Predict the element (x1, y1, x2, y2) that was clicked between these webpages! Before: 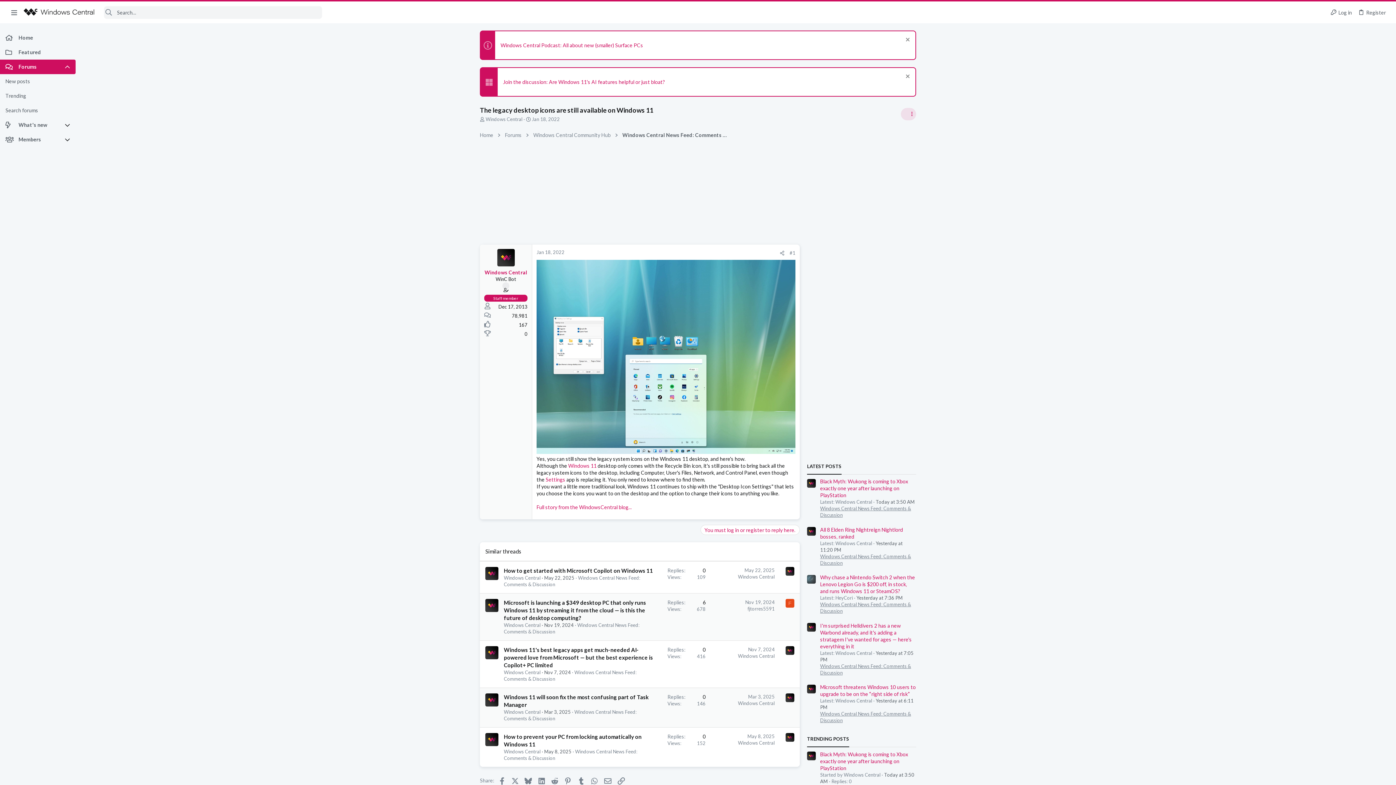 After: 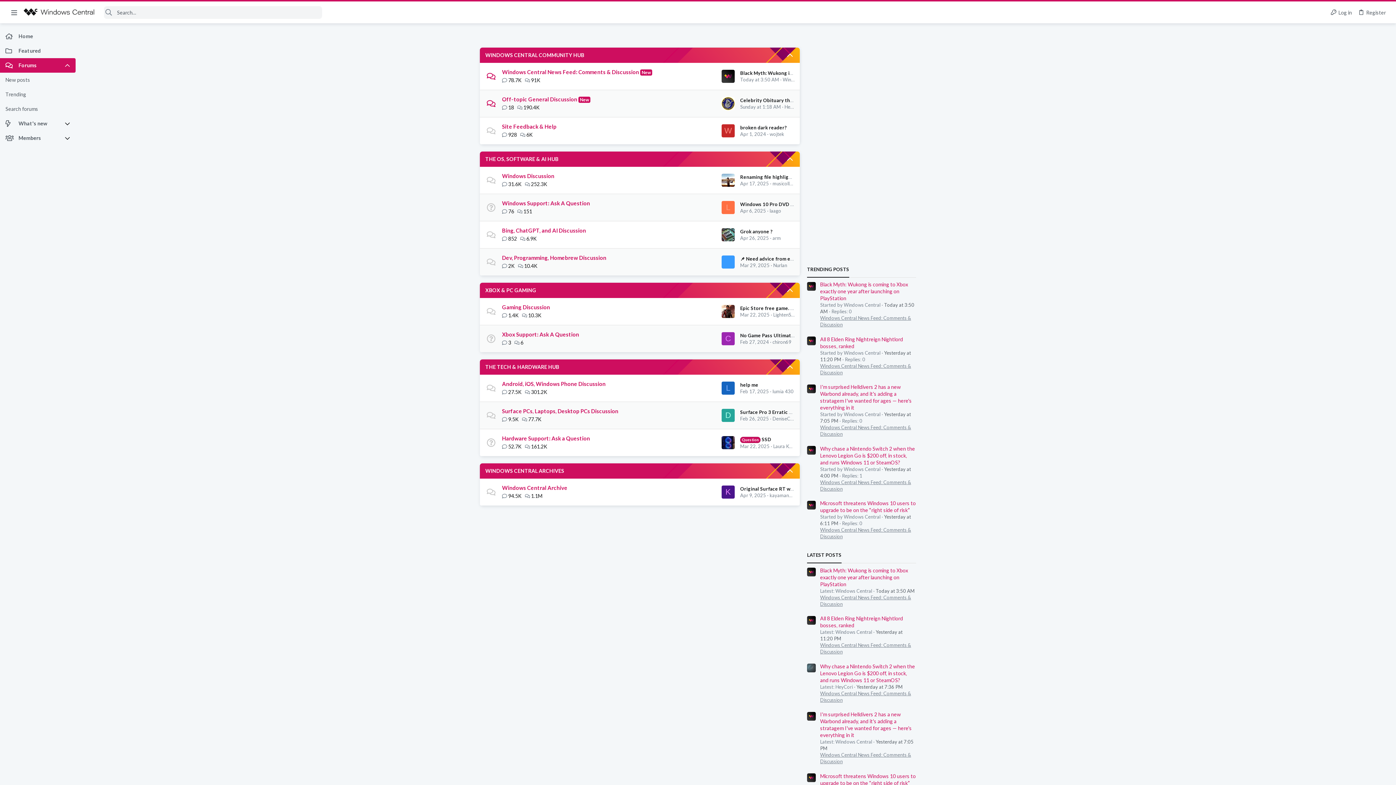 Action: label: Windows Central Community Hub bbox: (531, 130, 612, 139)